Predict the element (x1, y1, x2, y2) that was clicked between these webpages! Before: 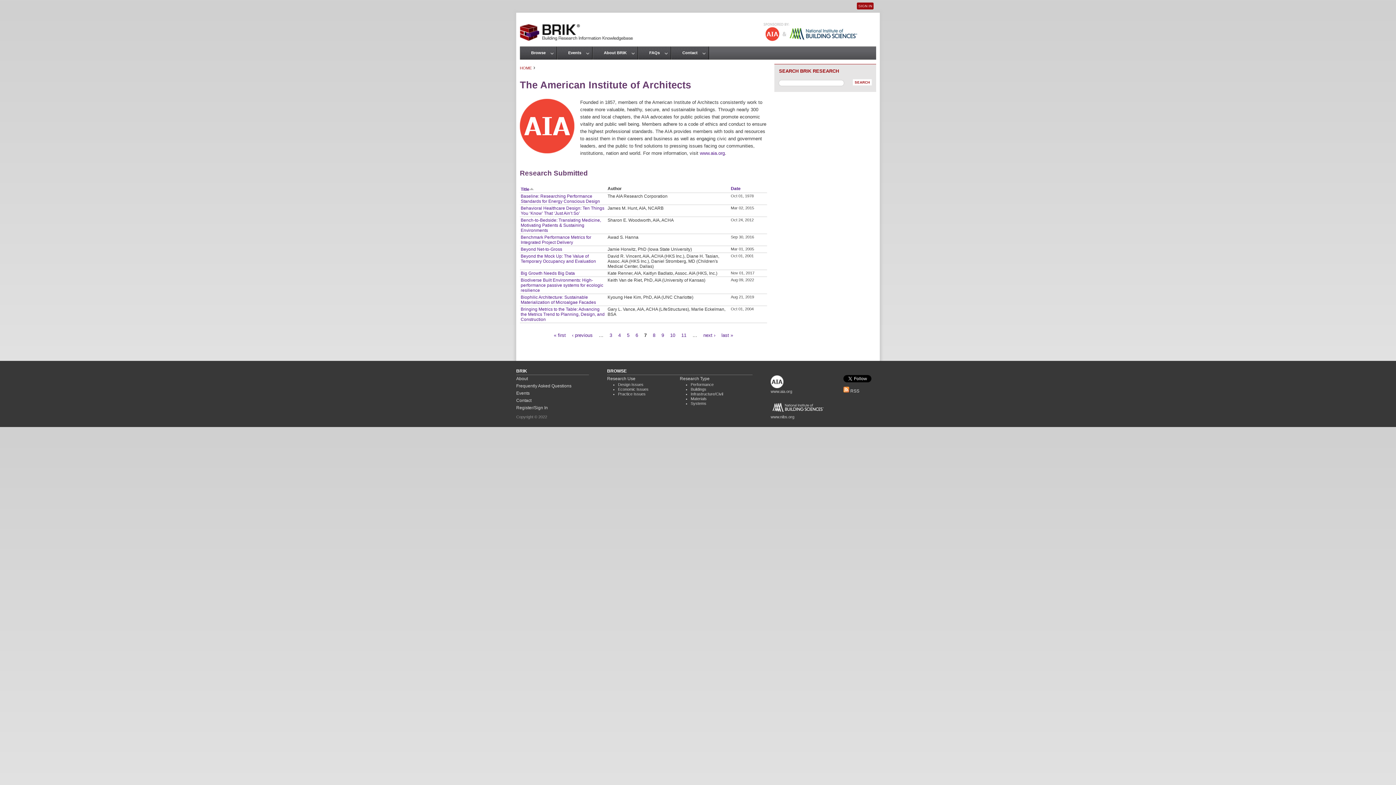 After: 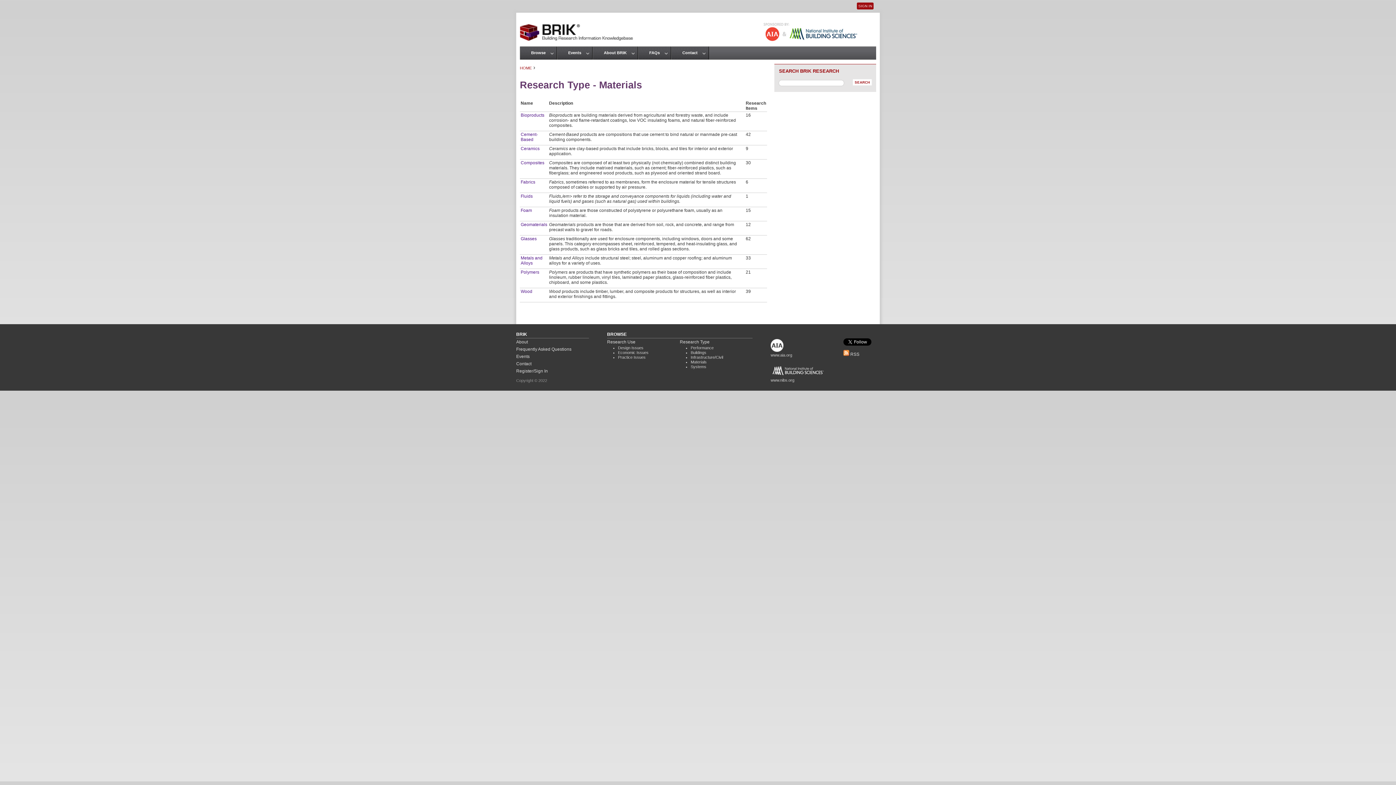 Action: label: Materials bbox: (690, 396, 706, 401)